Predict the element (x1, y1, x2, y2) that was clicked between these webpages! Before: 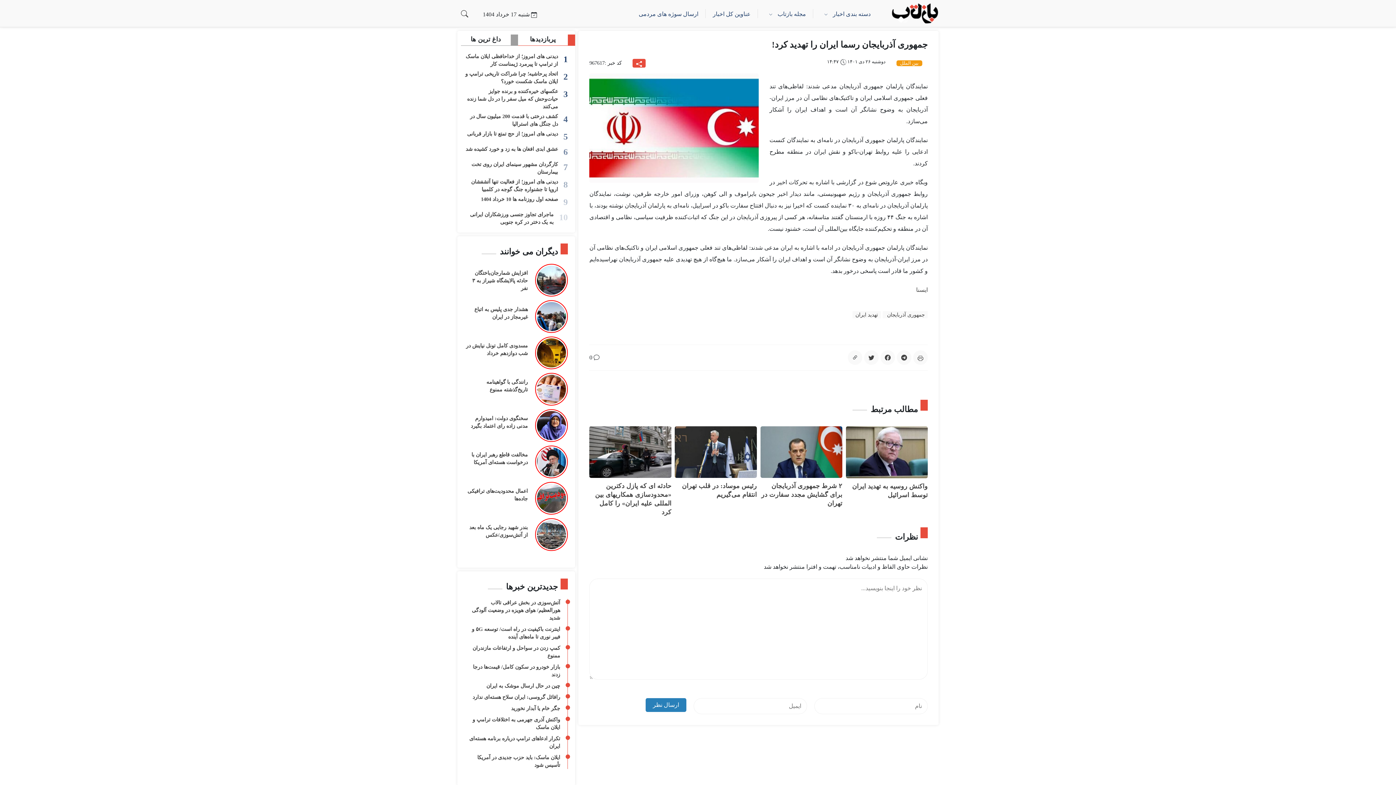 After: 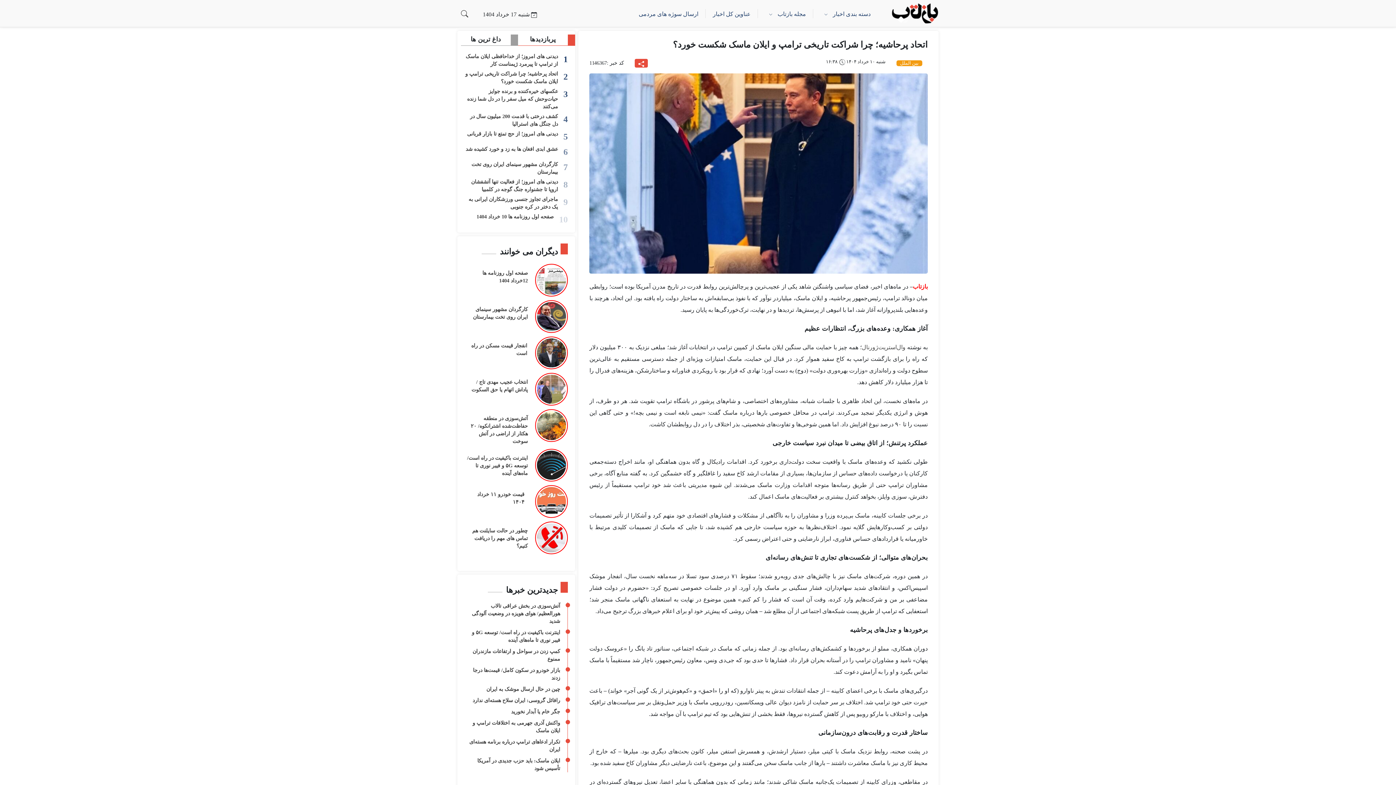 Action: label: اتحاد پرحاشیه؛ چرا شراکت تاریخی ترامپ و ایلان ماسک شکست خورد؟ bbox: (464, 70, 558, 85)